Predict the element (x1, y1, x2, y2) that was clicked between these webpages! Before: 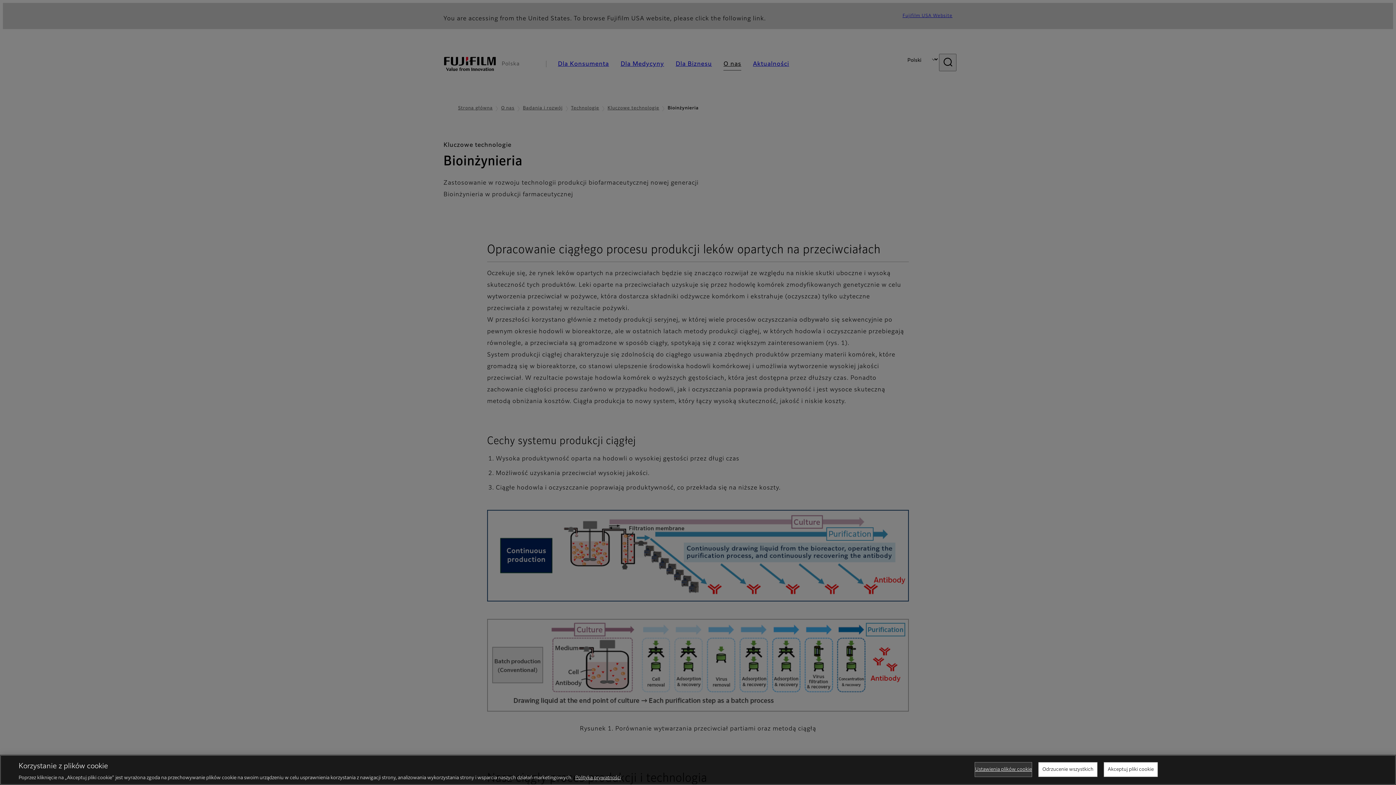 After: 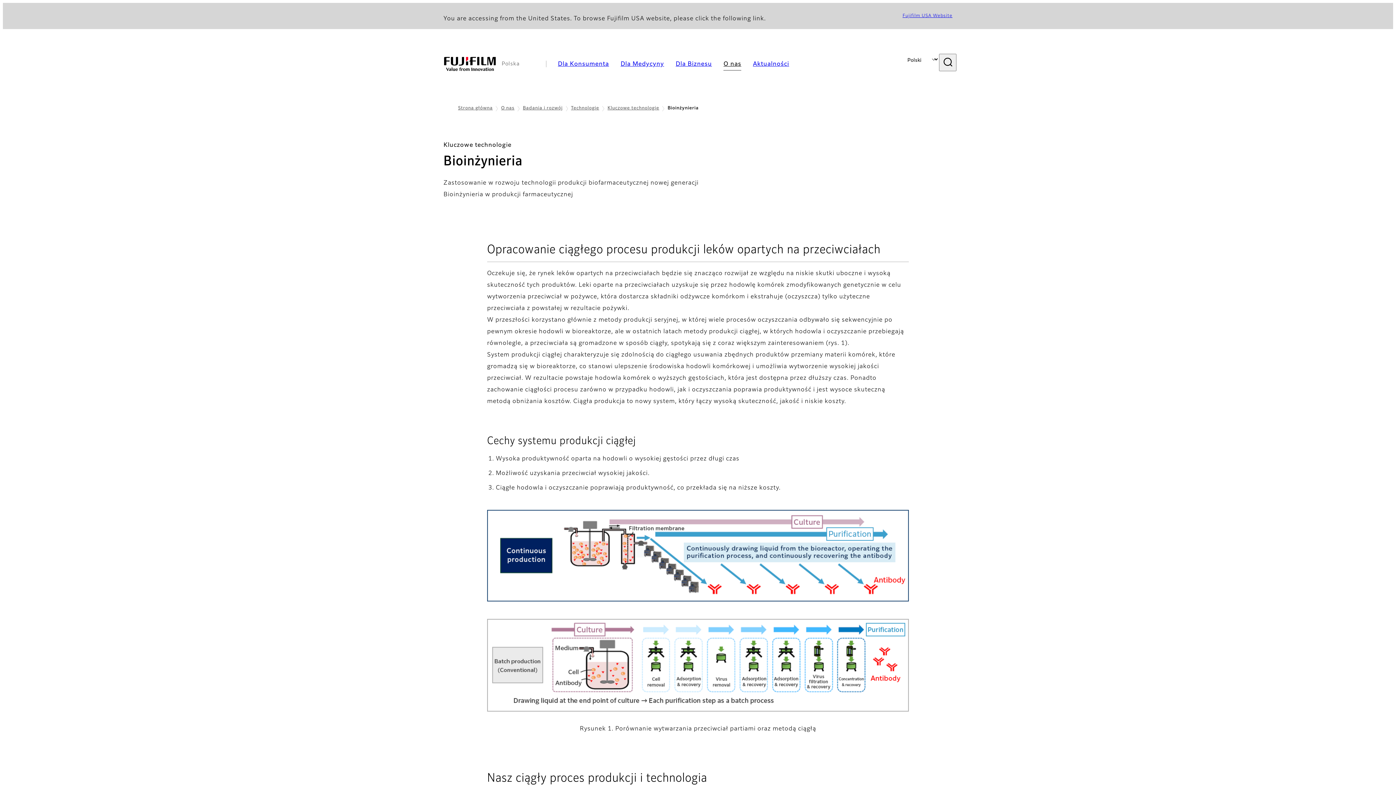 Action: bbox: (1104, 762, 1158, 777) label: Akceptuj pliki cookie